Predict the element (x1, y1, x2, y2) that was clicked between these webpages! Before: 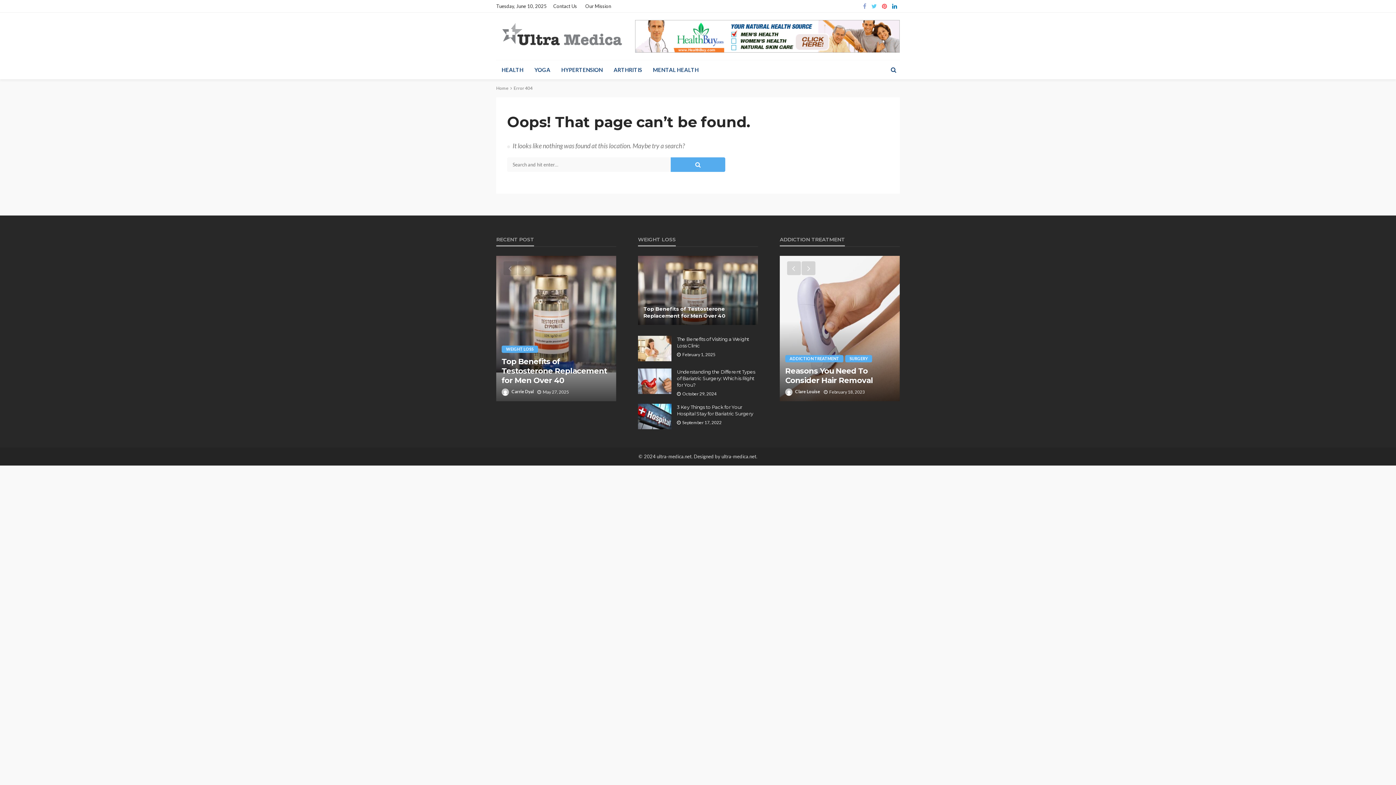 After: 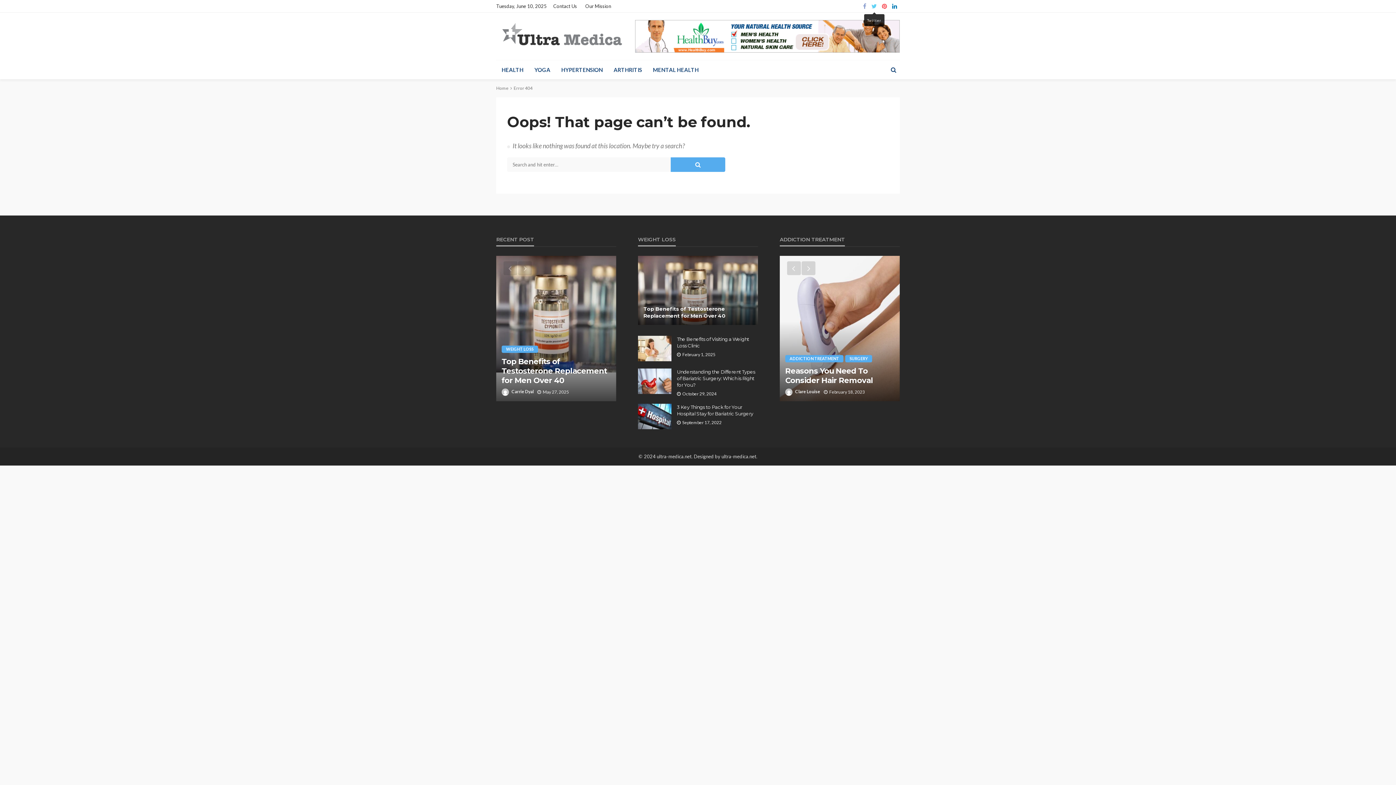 Action: bbox: (869, 0, 879, 12)